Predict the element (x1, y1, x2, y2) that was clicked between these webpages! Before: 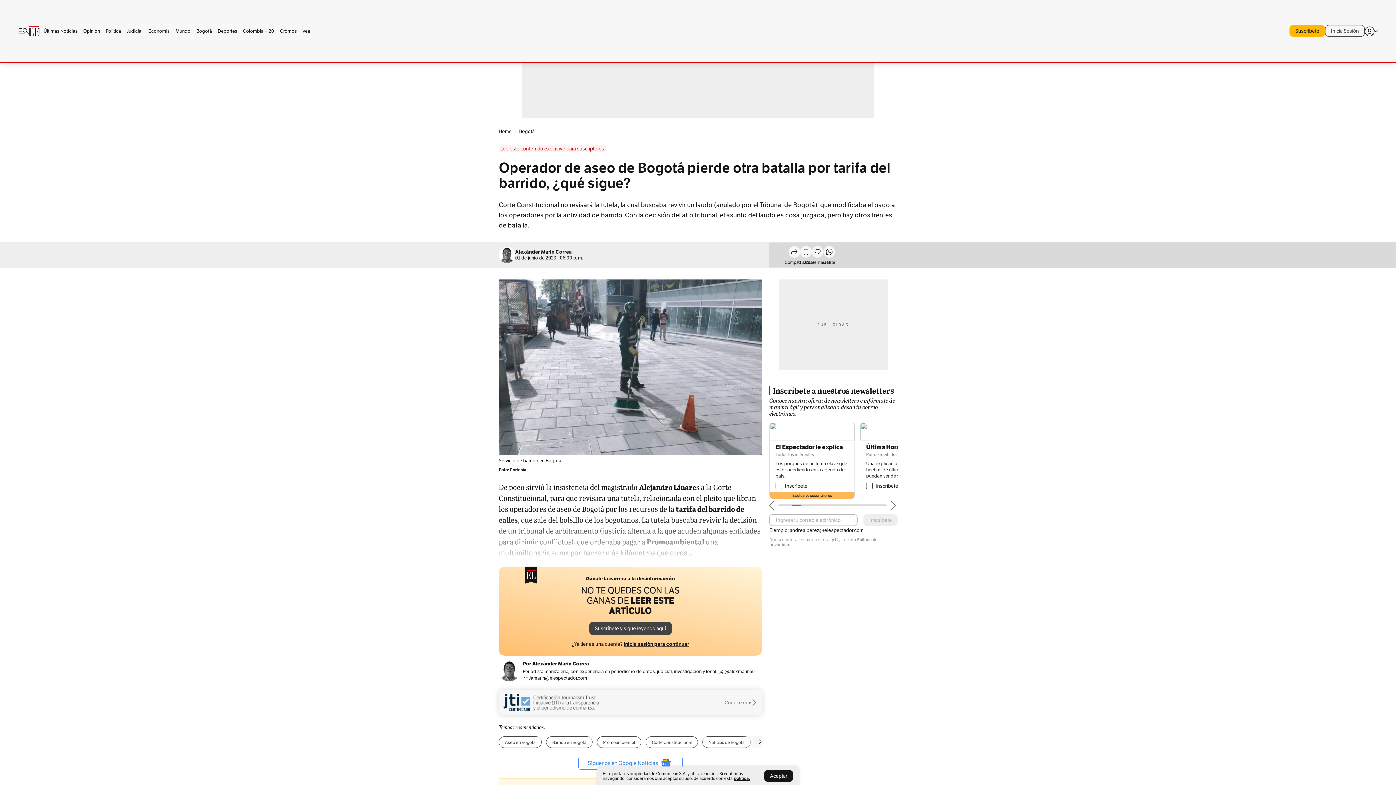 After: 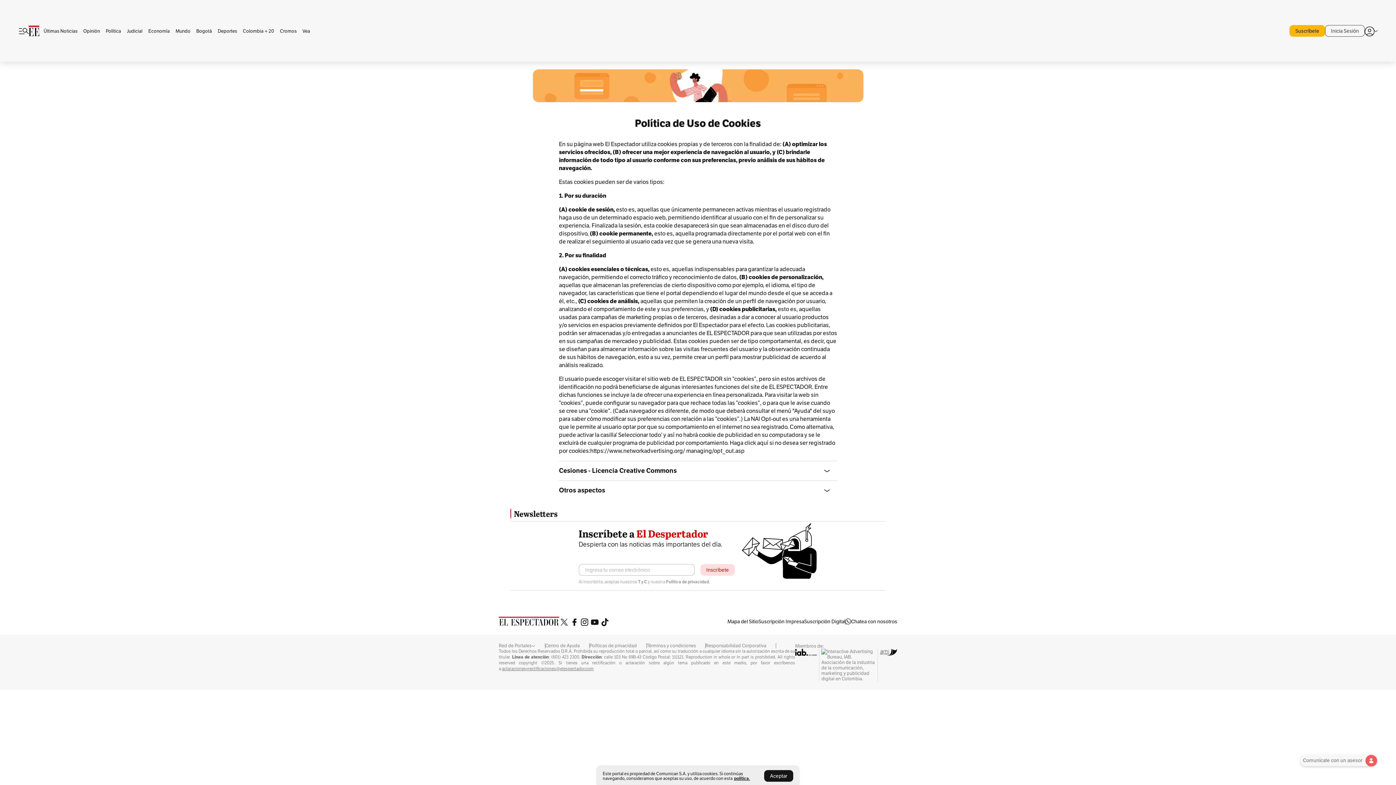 Action: label: política. bbox: (734, 775, 750, 781)